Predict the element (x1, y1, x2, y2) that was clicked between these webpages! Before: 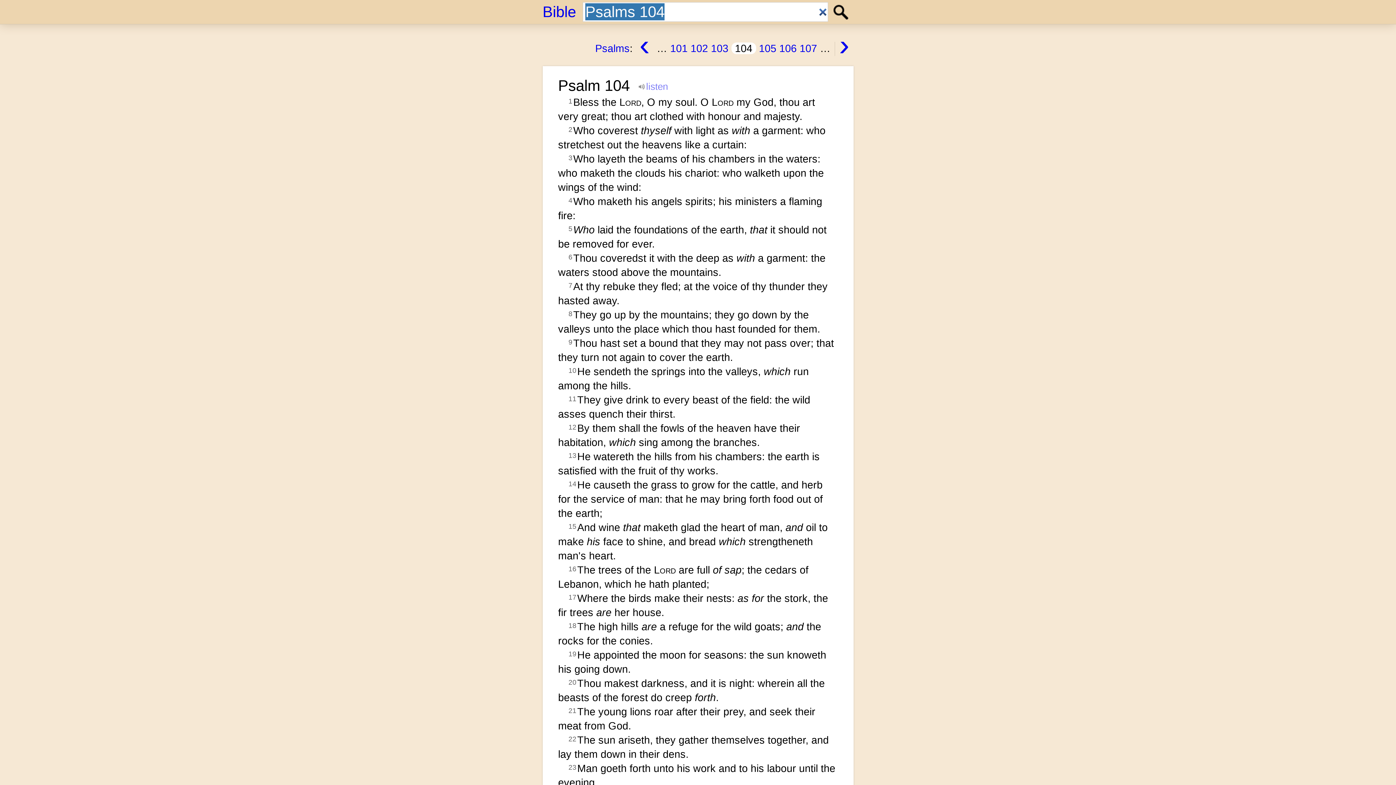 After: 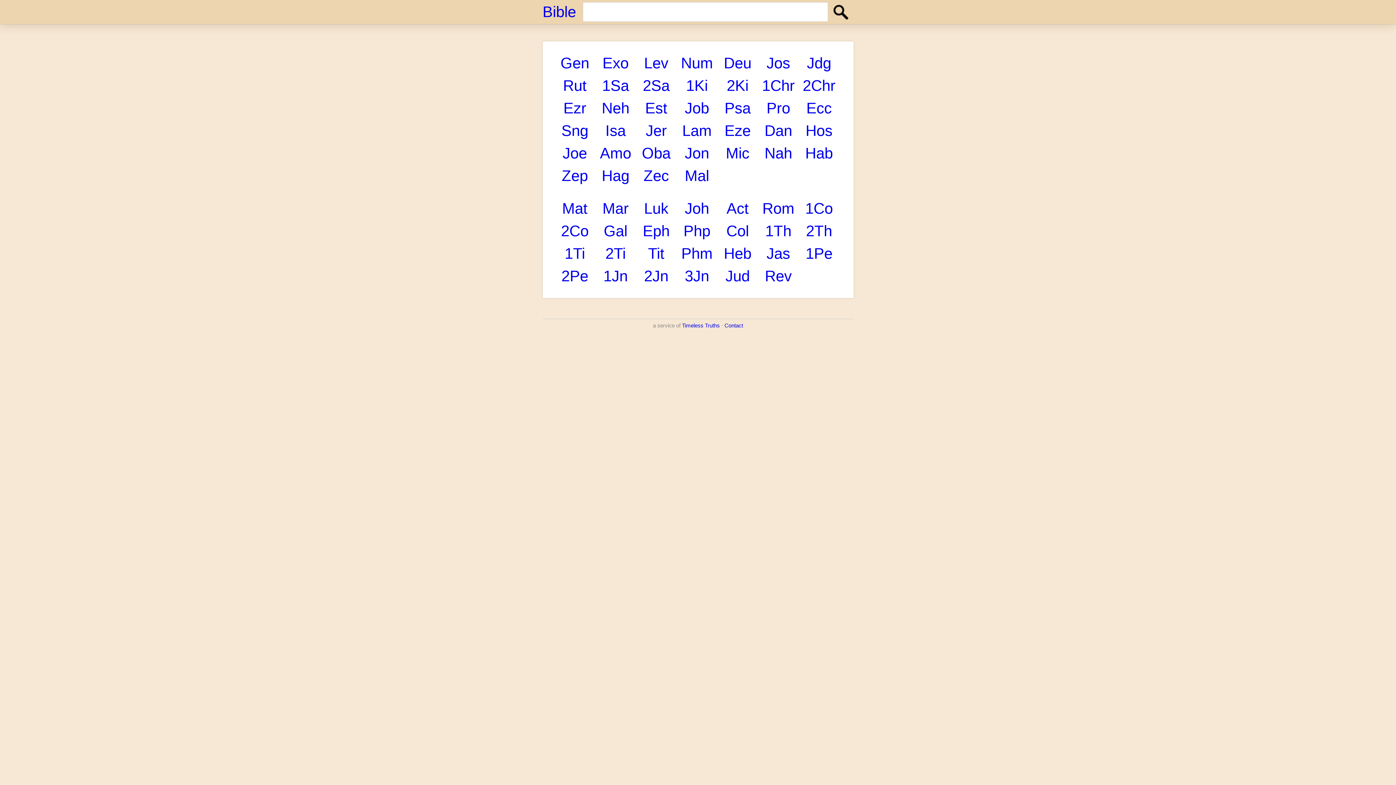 Action: label: Bible bbox: (542, 3, 576, 20)